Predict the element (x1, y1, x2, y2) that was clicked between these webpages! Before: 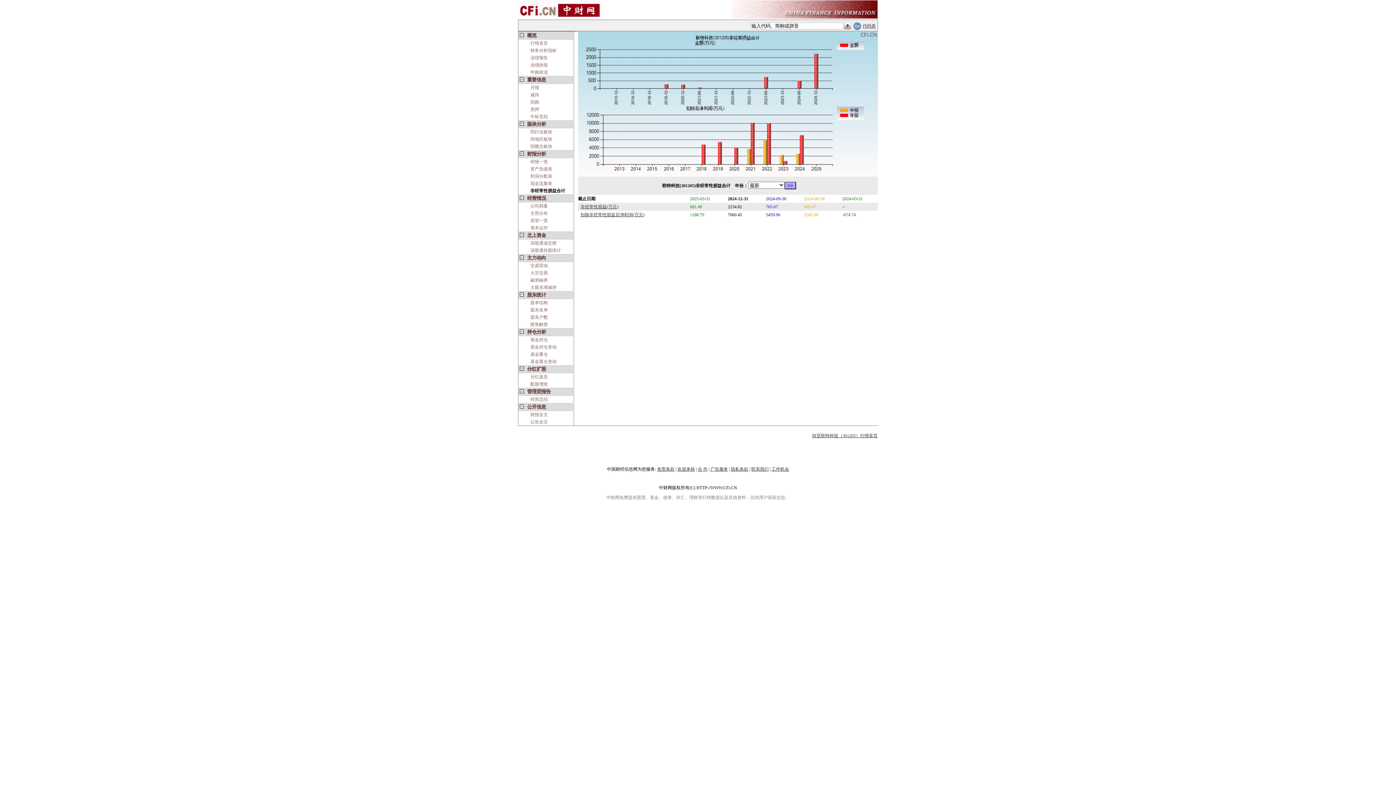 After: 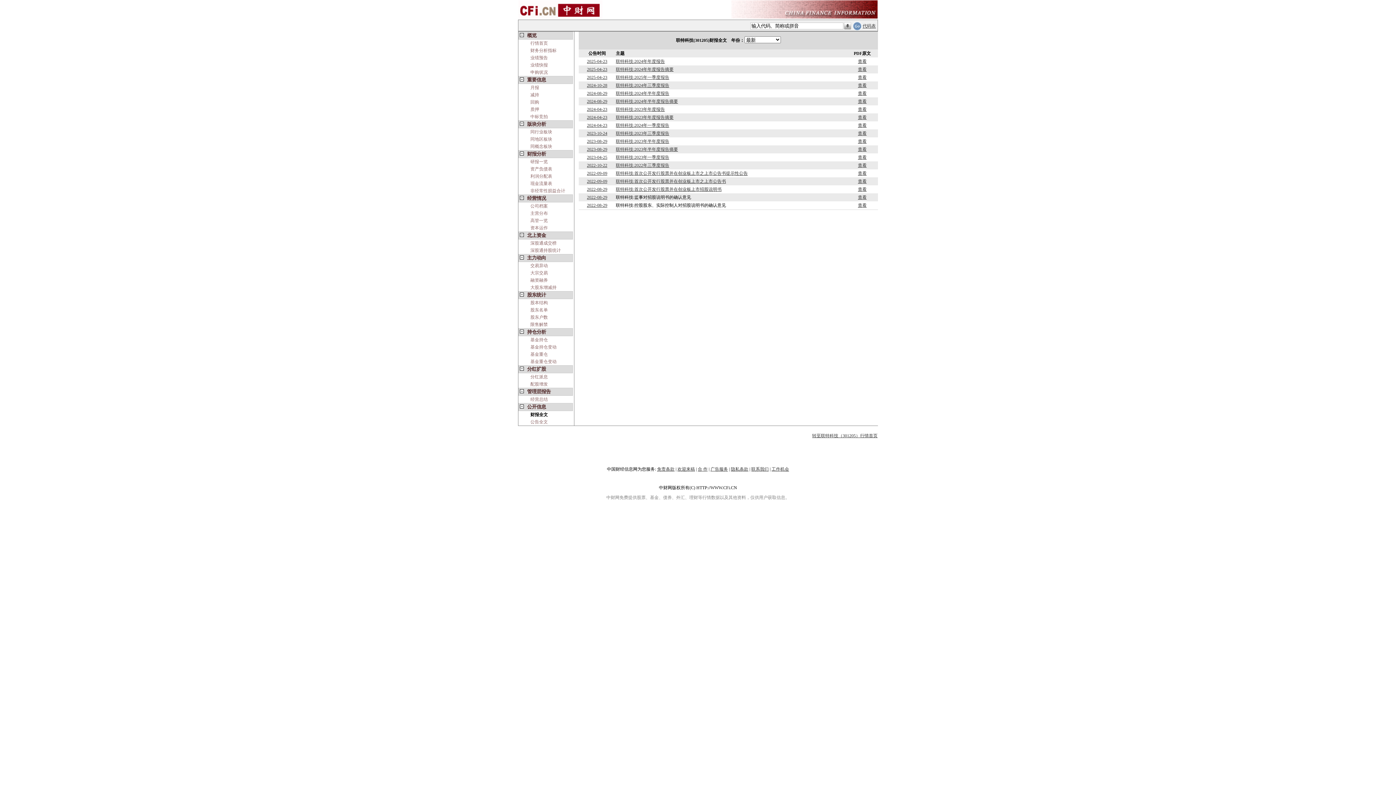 Action: bbox: (530, 412, 548, 417) label: 财报全文